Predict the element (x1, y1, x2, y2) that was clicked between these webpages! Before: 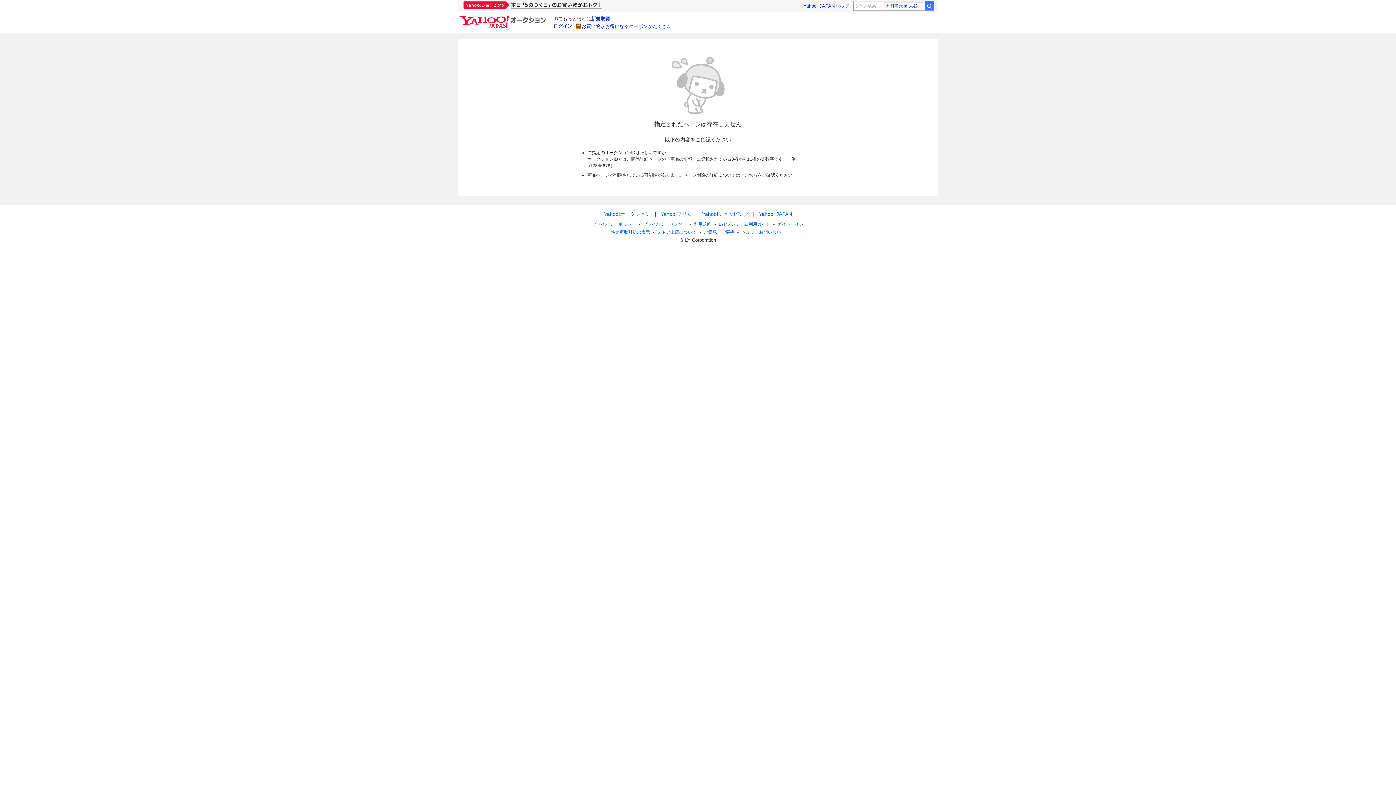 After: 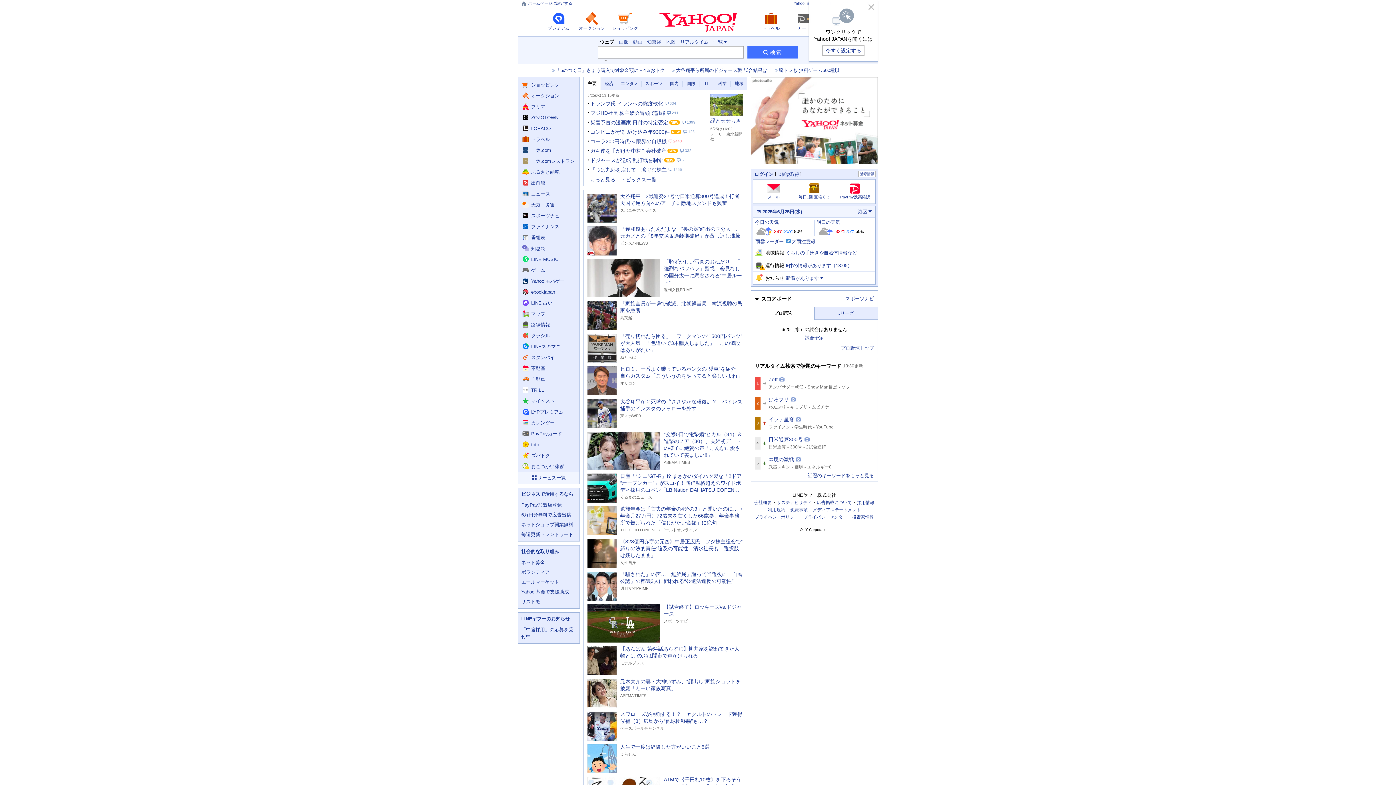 Action: label: Yahoo! JAPAN bbox: (759, 211, 792, 217)